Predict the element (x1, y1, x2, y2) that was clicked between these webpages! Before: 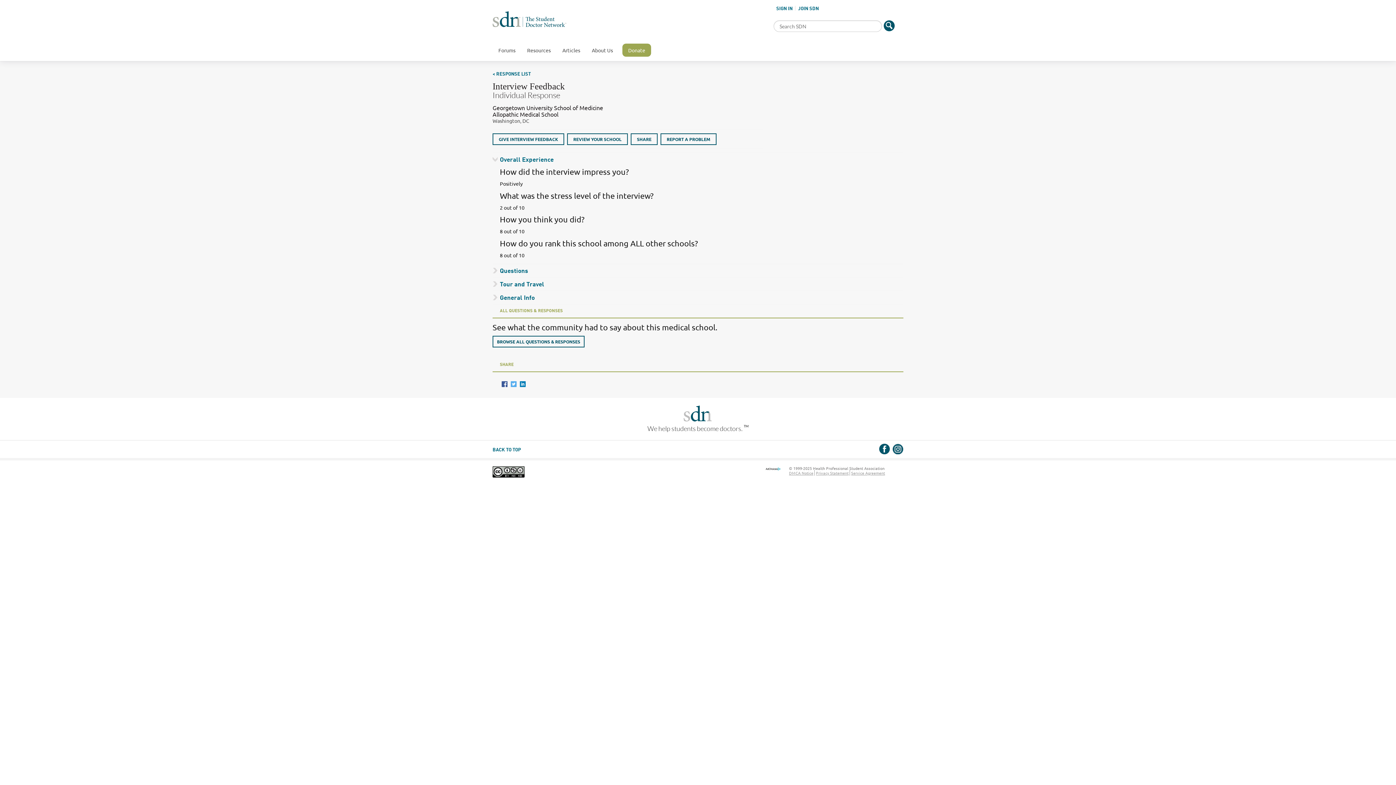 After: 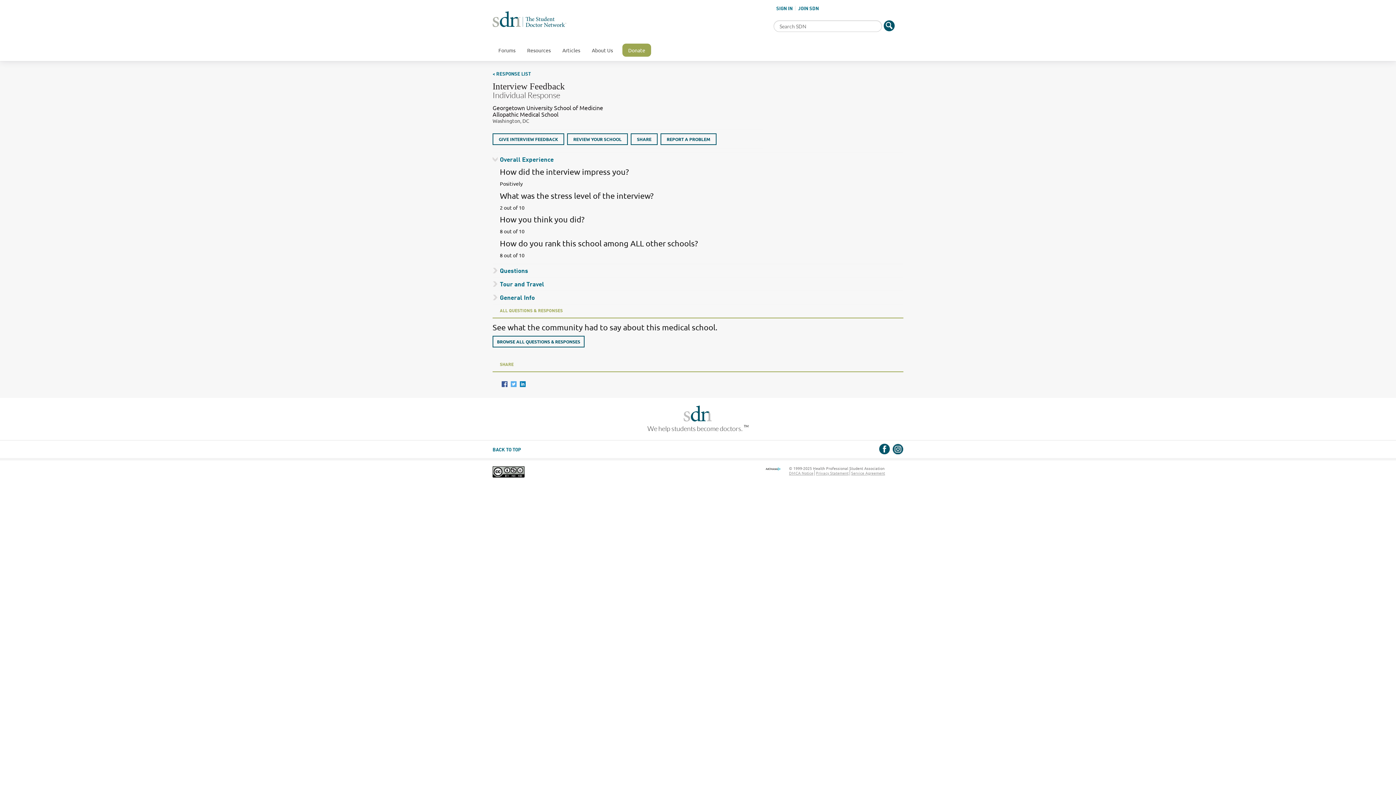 Action: bbox: (879, 443, 890, 454)